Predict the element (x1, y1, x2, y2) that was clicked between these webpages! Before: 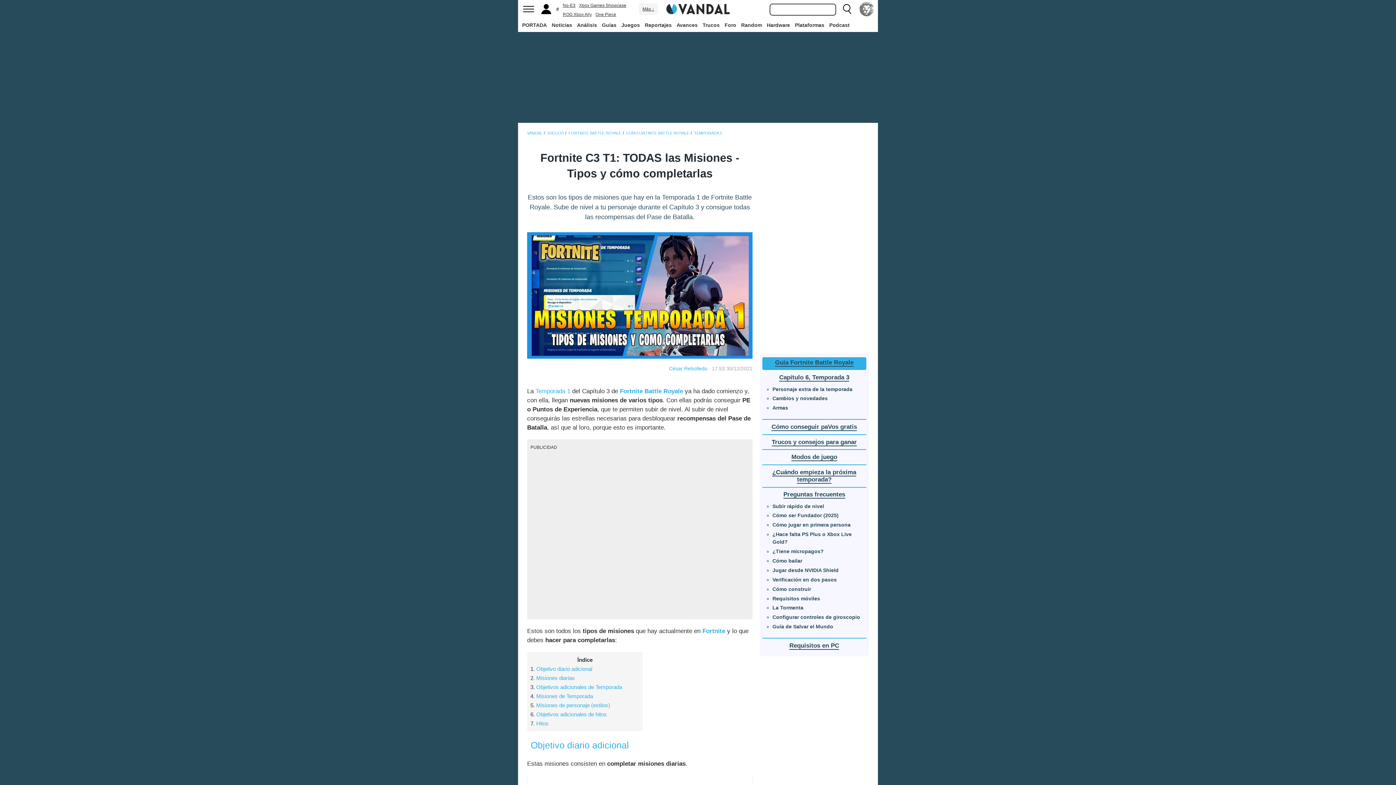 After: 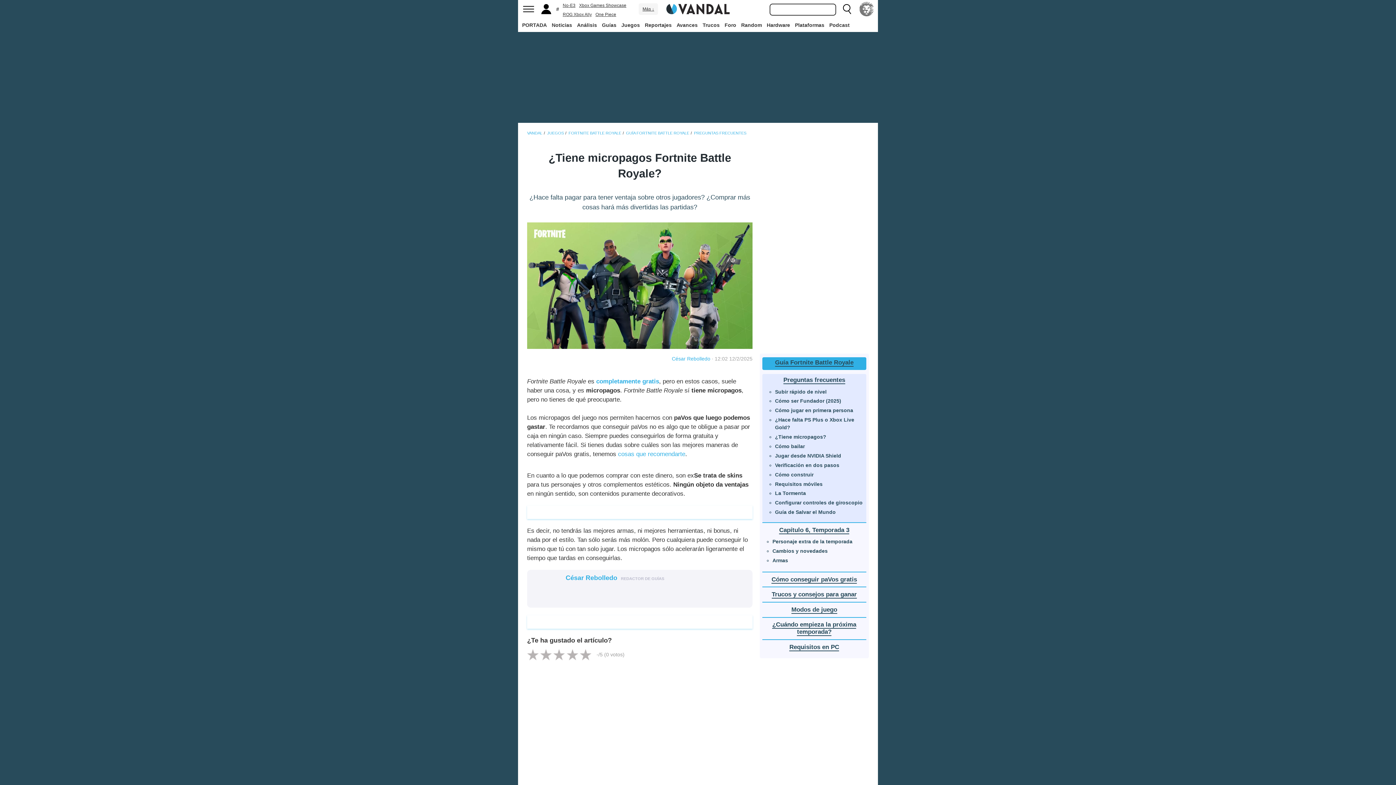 Action: label: ¿Tiene micropagos? bbox: (772, 548, 823, 554)